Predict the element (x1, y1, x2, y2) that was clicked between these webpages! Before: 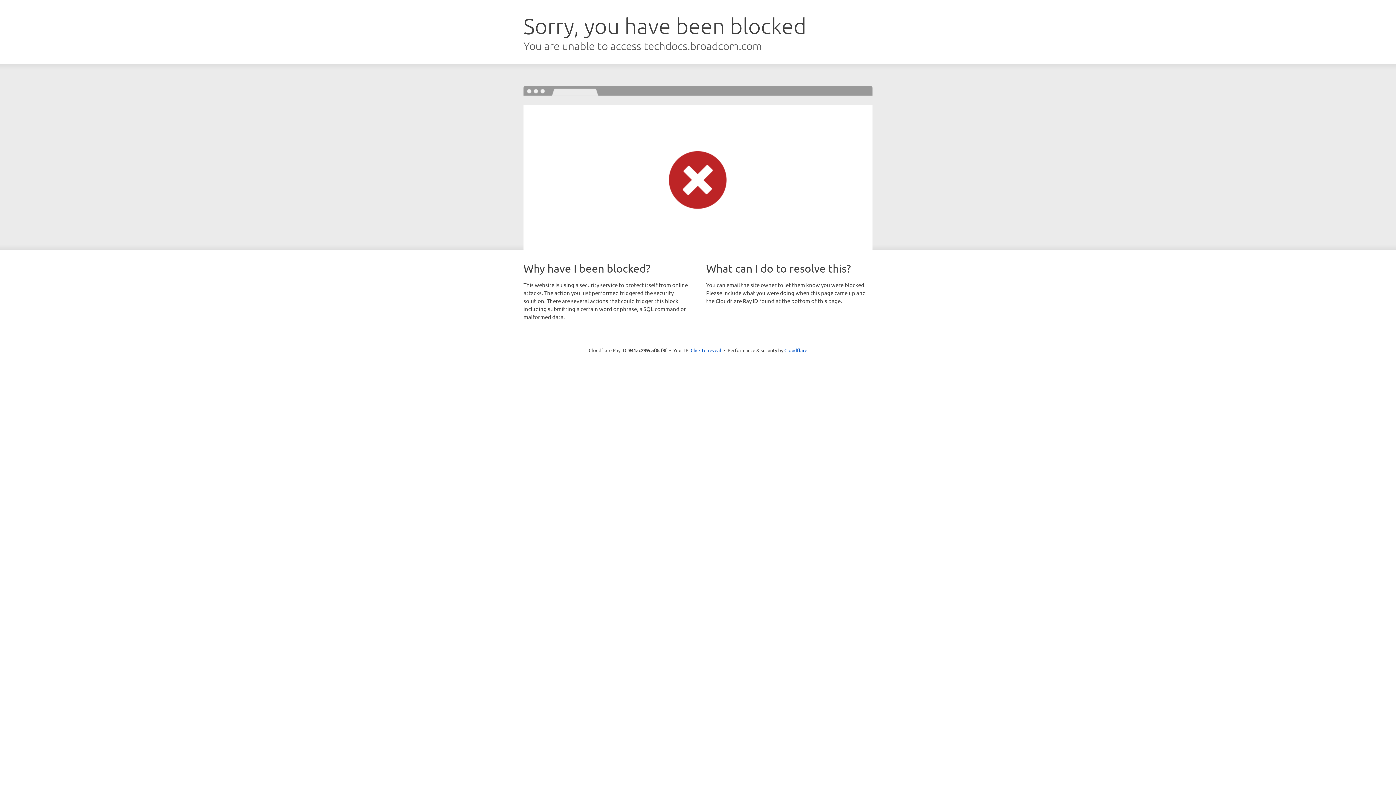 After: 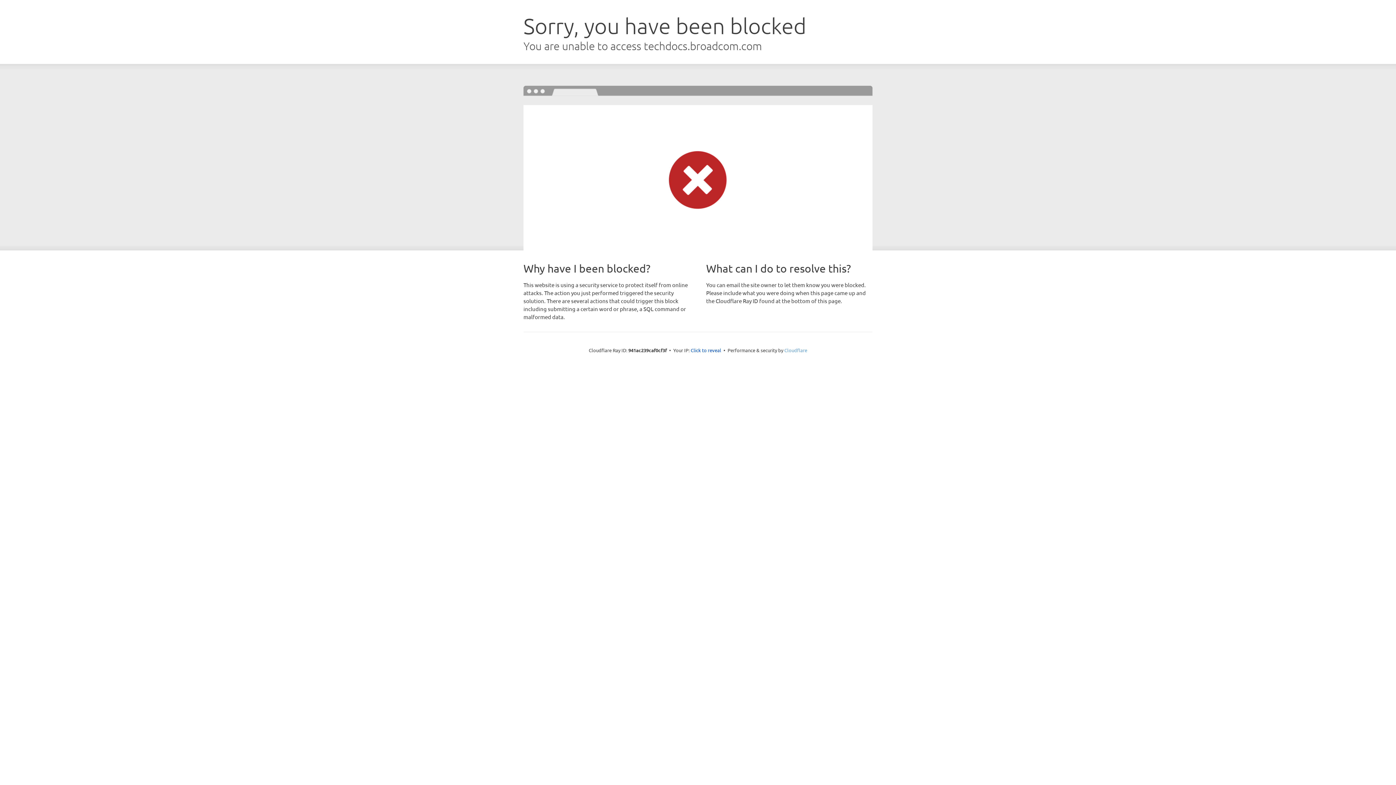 Action: label: Cloudflare bbox: (784, 347, 807, 353)